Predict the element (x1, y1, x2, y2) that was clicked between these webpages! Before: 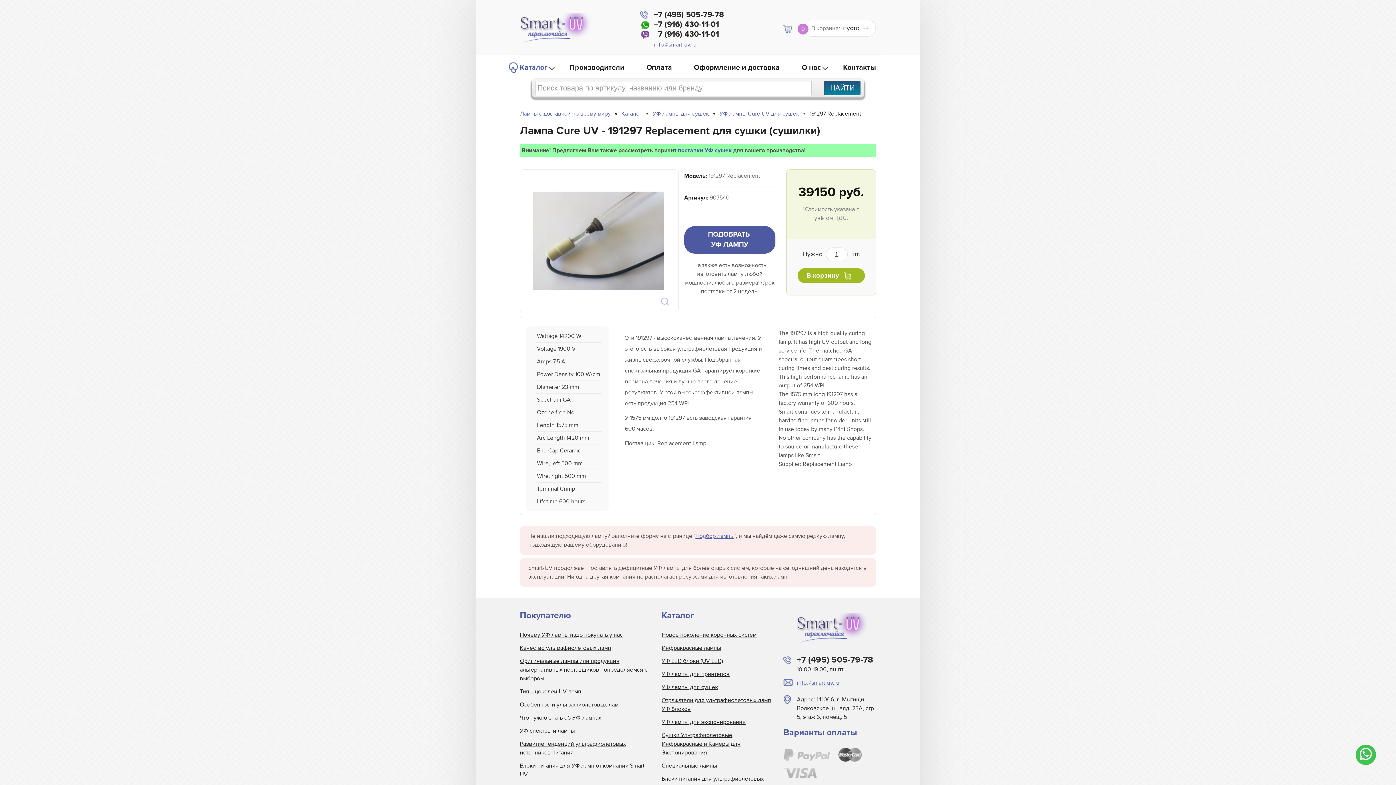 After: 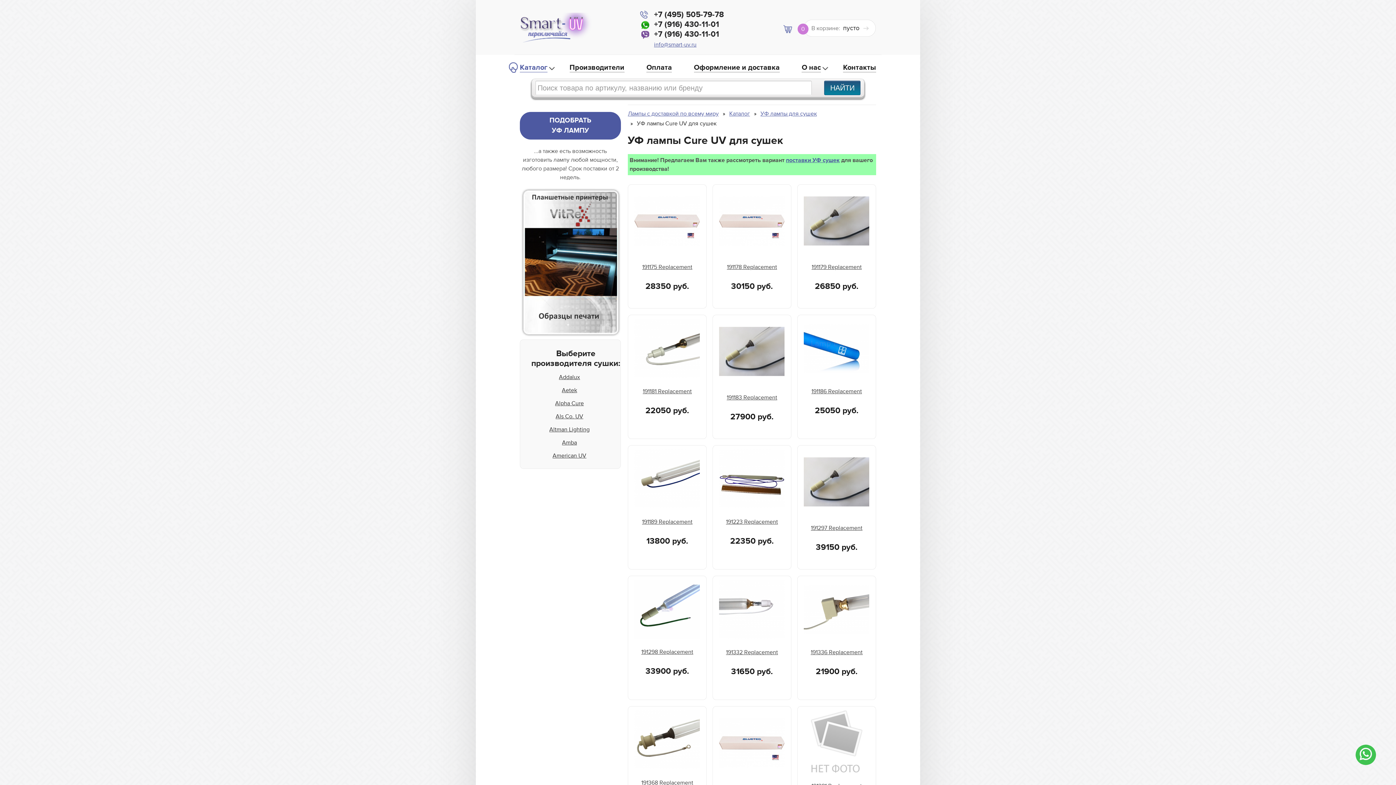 Action: label: УФ лампы Cure UV для сушек bbox: (719, 110, 799, 117)